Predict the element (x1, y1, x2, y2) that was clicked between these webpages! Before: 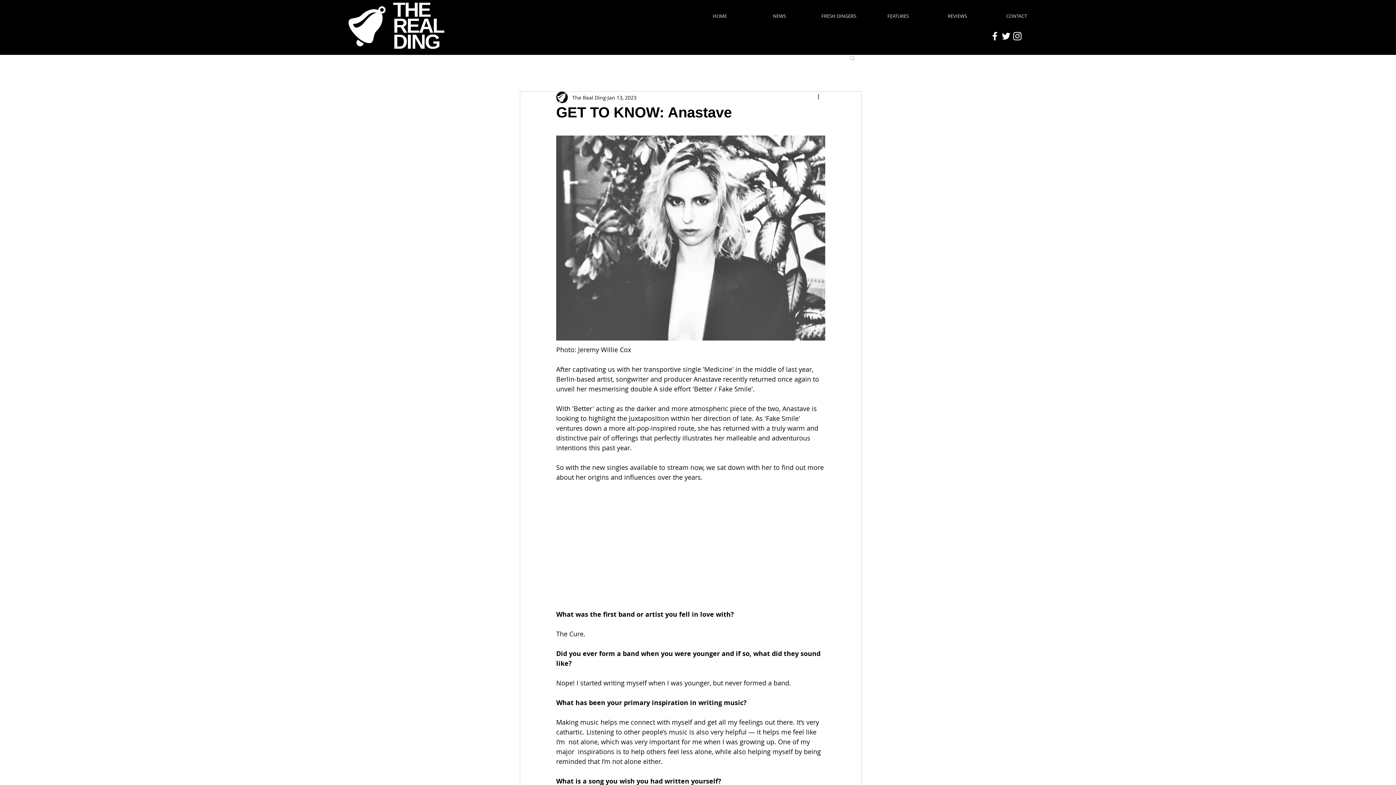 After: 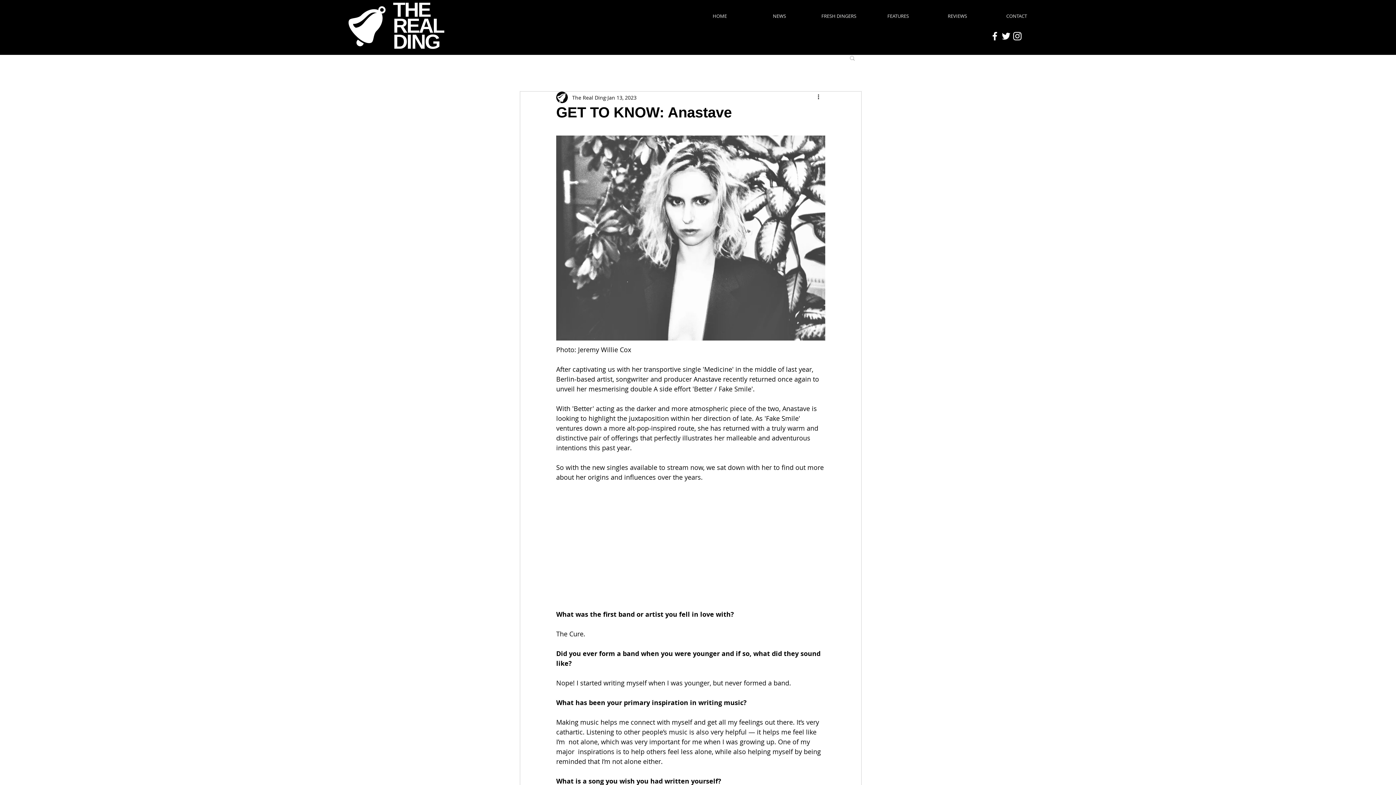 Action: bbox: (1012, 30, 1023, 41)